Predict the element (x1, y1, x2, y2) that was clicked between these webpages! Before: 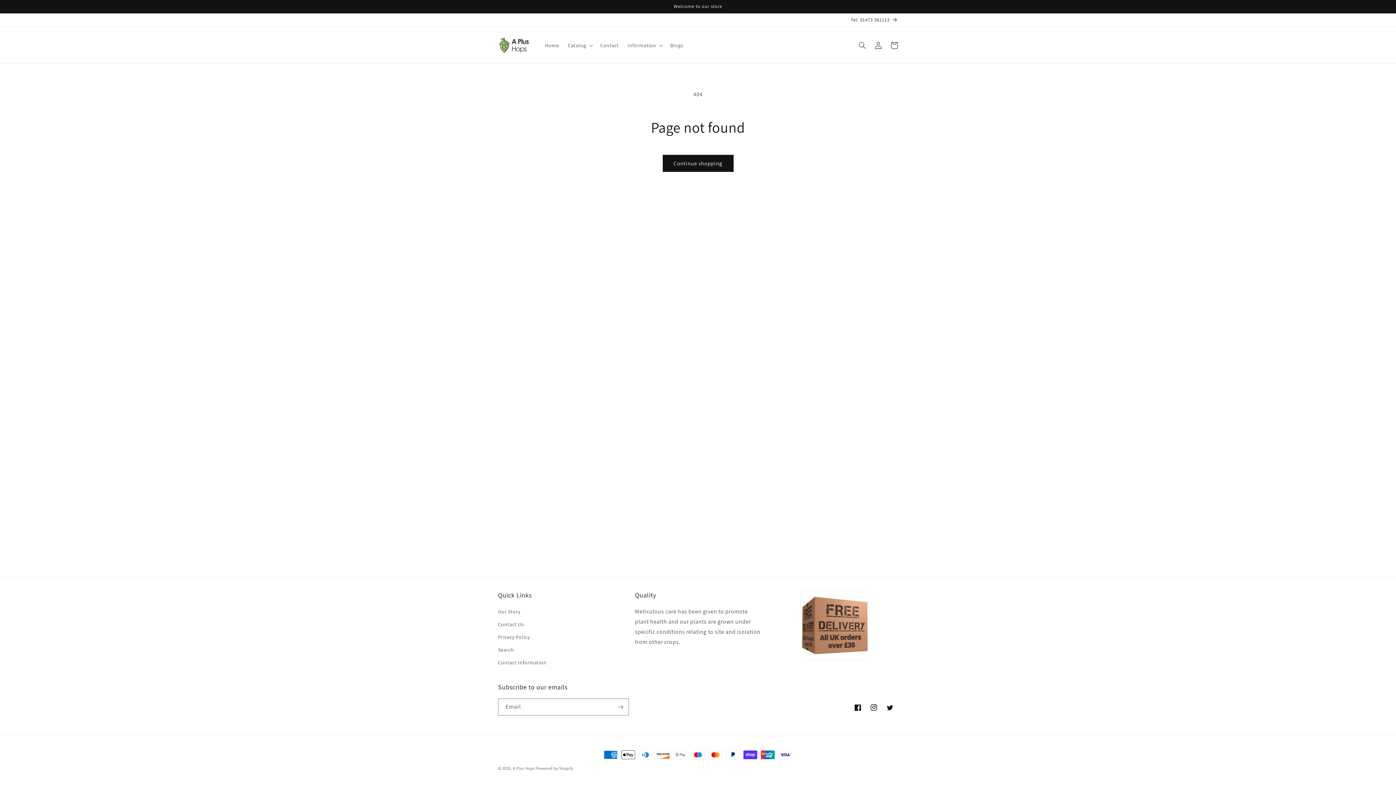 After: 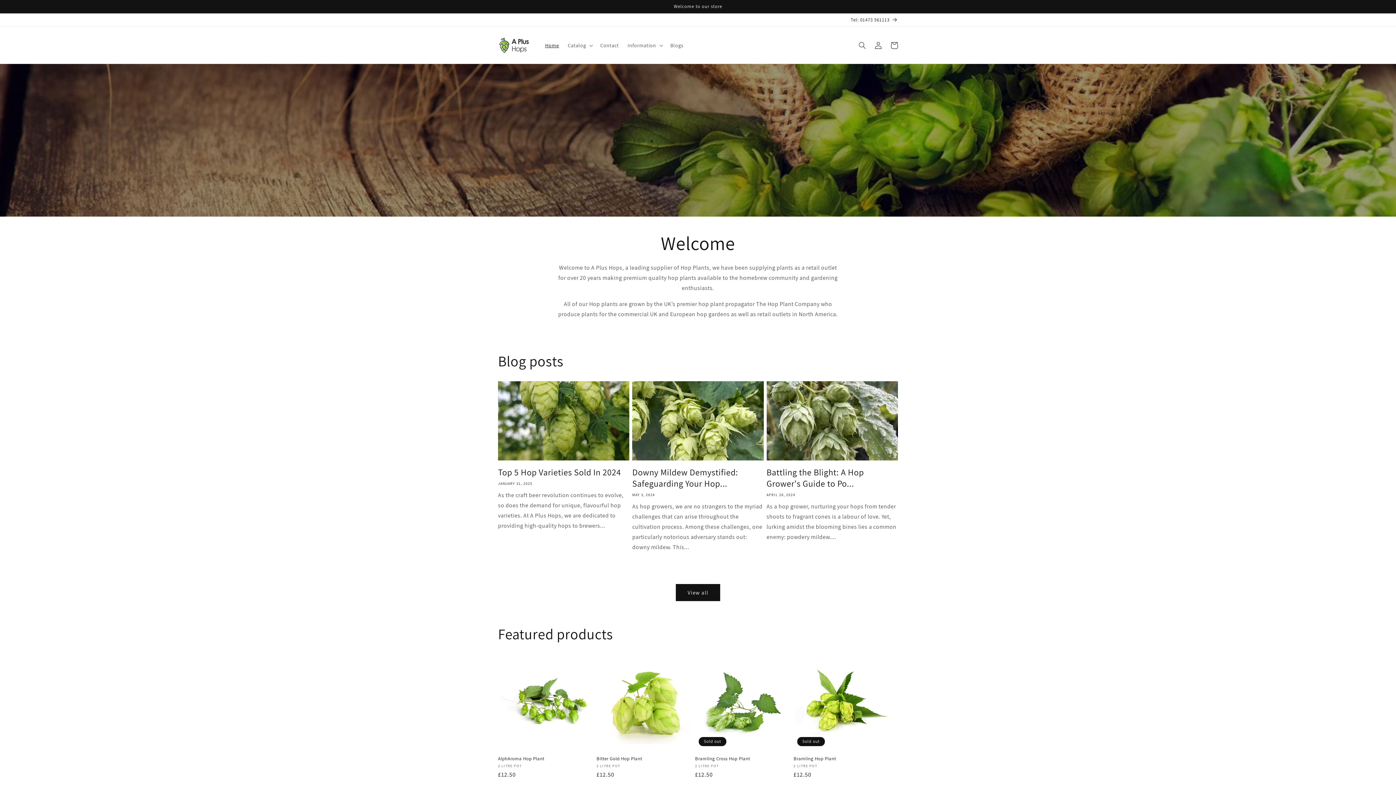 Action: bbox: (495, 34, 533, 56)